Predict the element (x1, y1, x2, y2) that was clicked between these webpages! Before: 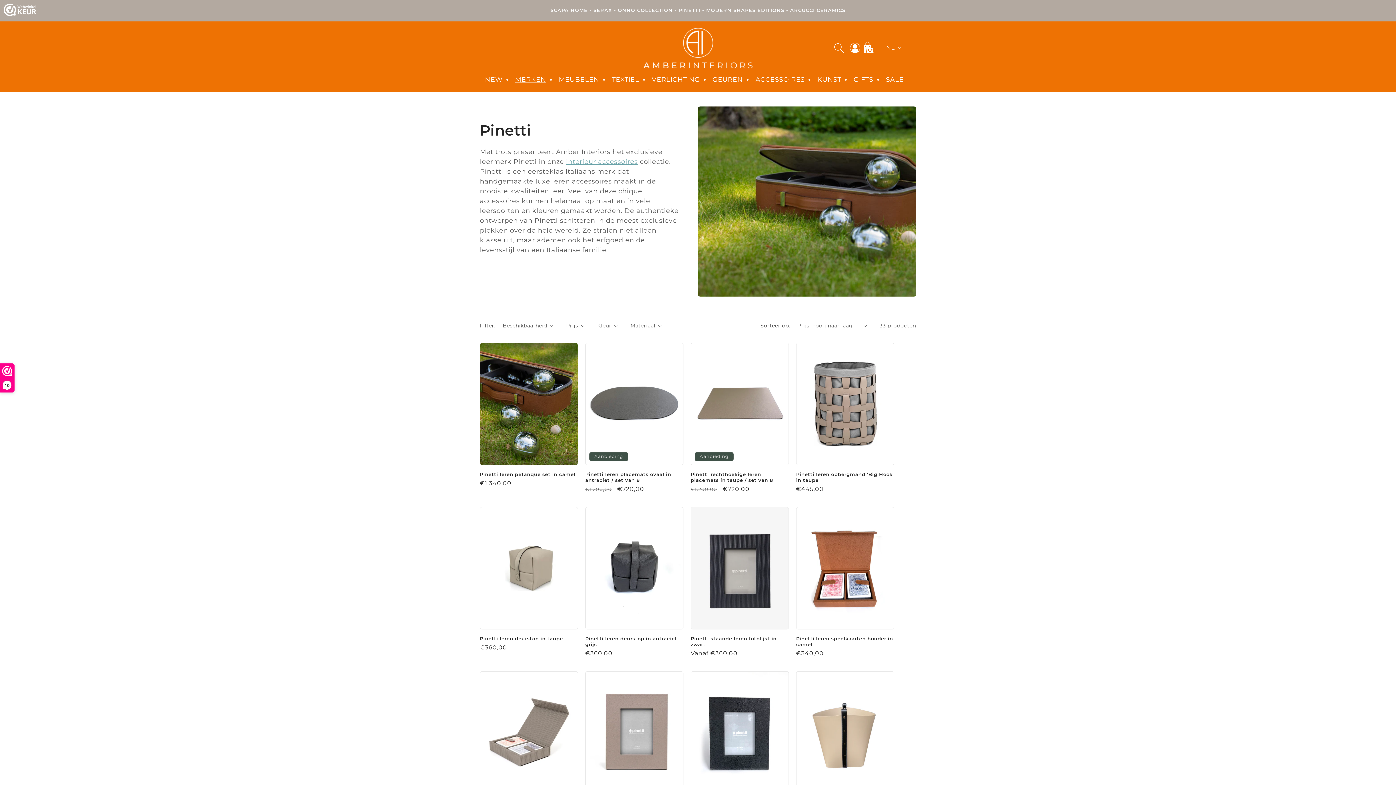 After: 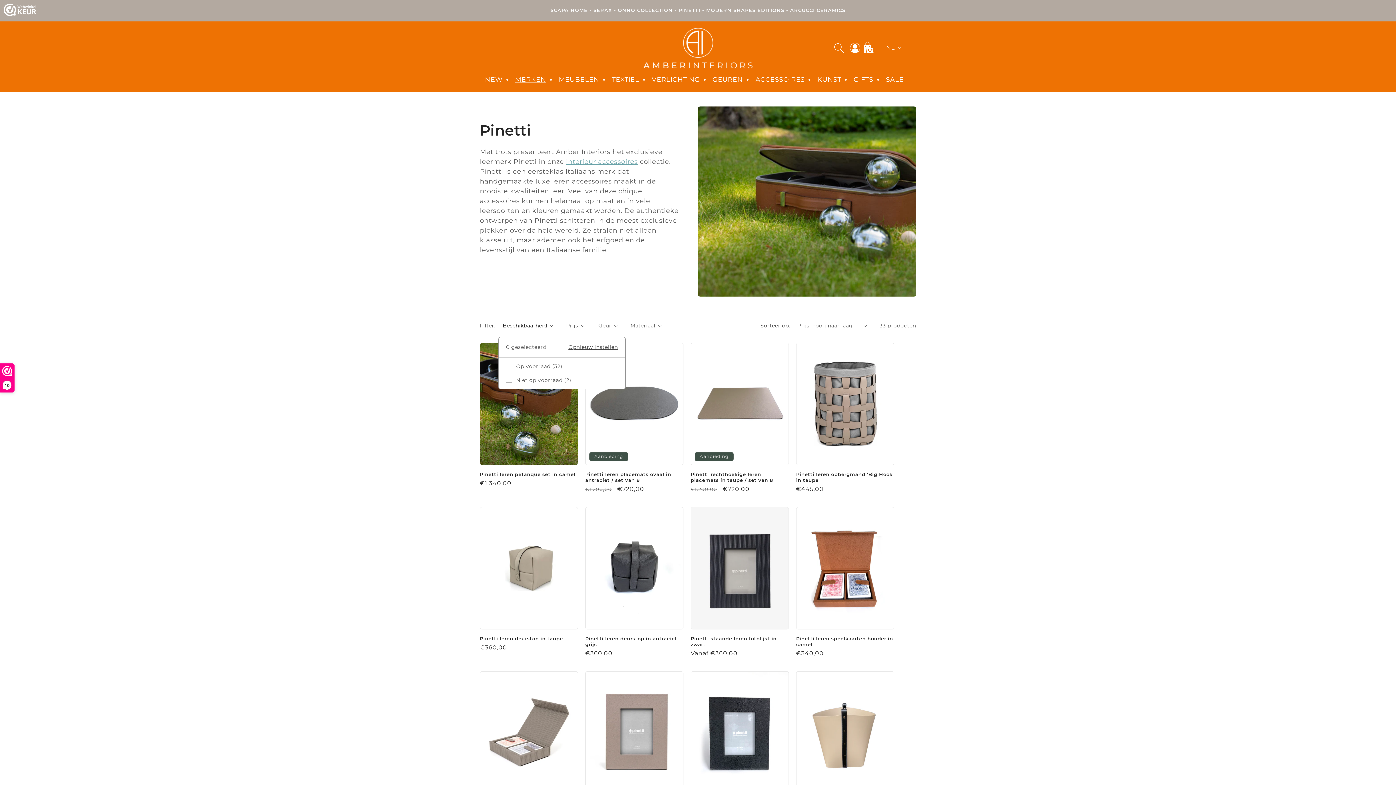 Action: label: Beschikbaarheid (0 geselecteerd) bbox: (502, 322, 553, 329)